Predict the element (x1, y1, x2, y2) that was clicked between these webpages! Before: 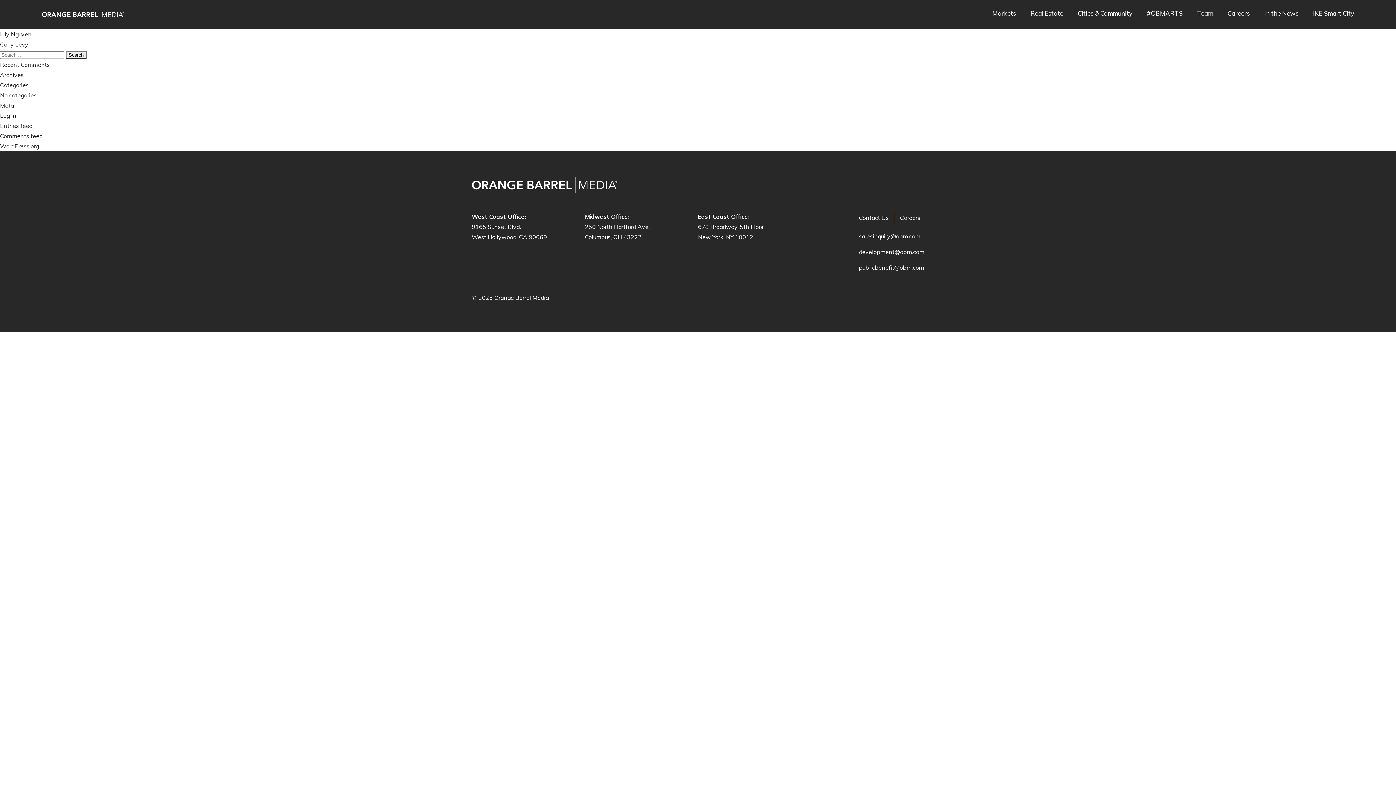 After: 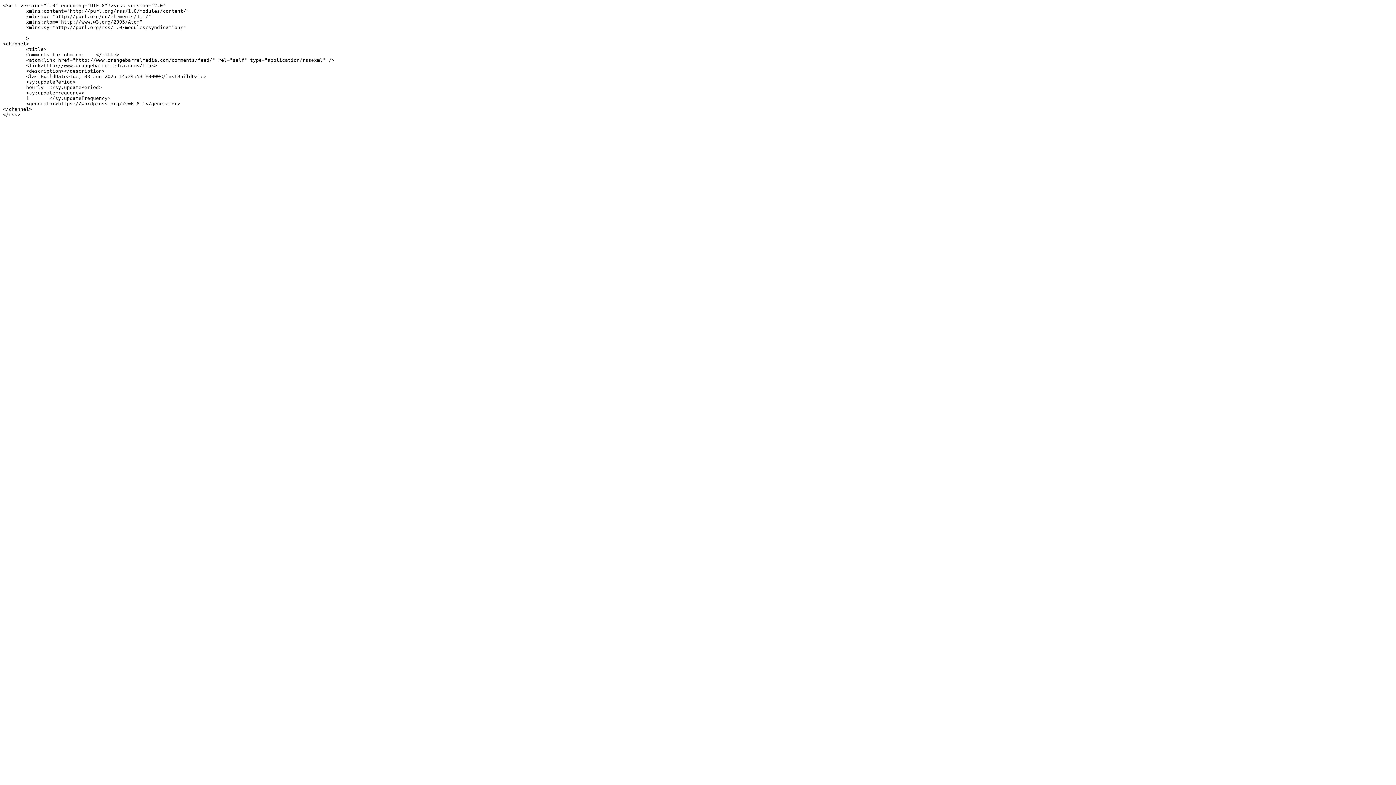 Action: label: Comments feed bbox: (0, 132, 42, 139)